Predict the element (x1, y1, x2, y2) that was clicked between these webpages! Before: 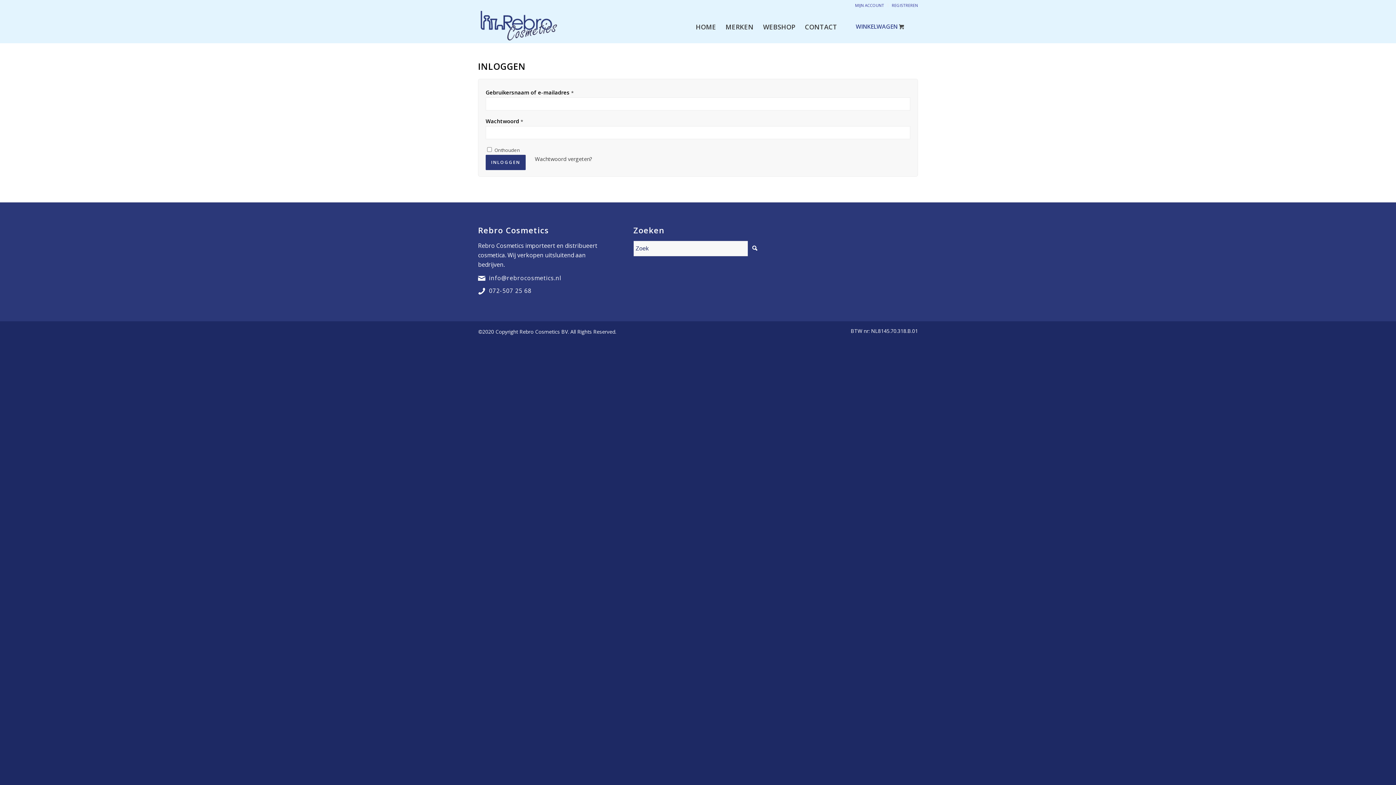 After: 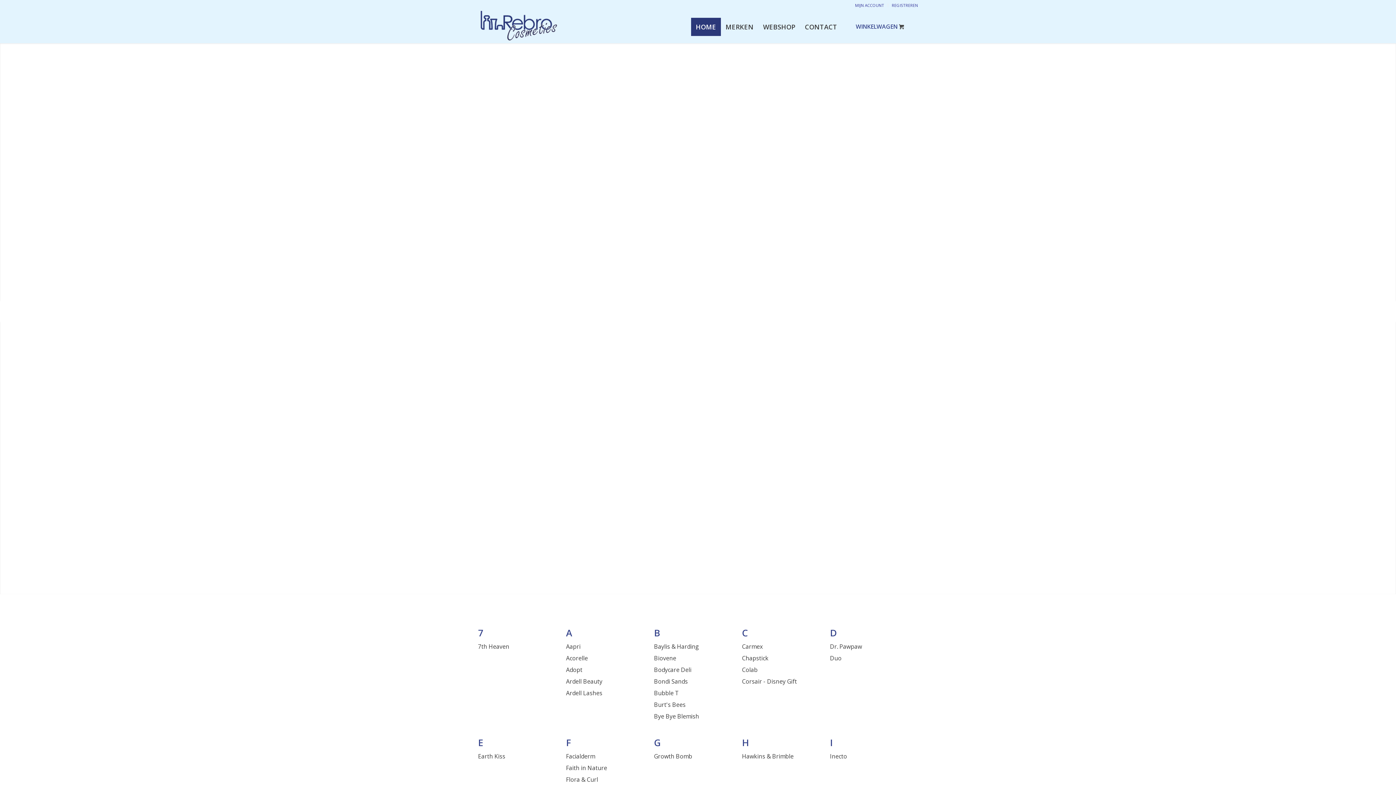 Action: bbox: (478, 10, 560, 43)